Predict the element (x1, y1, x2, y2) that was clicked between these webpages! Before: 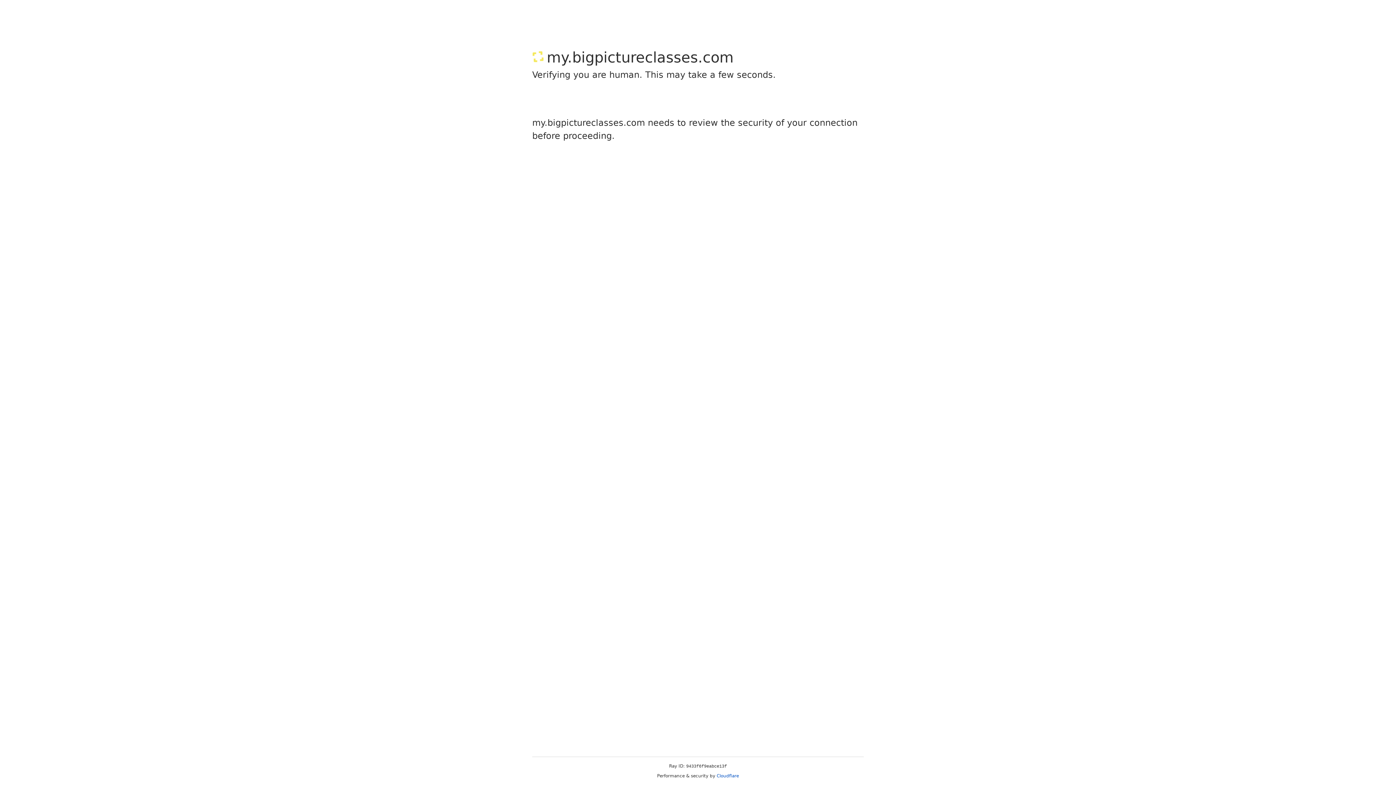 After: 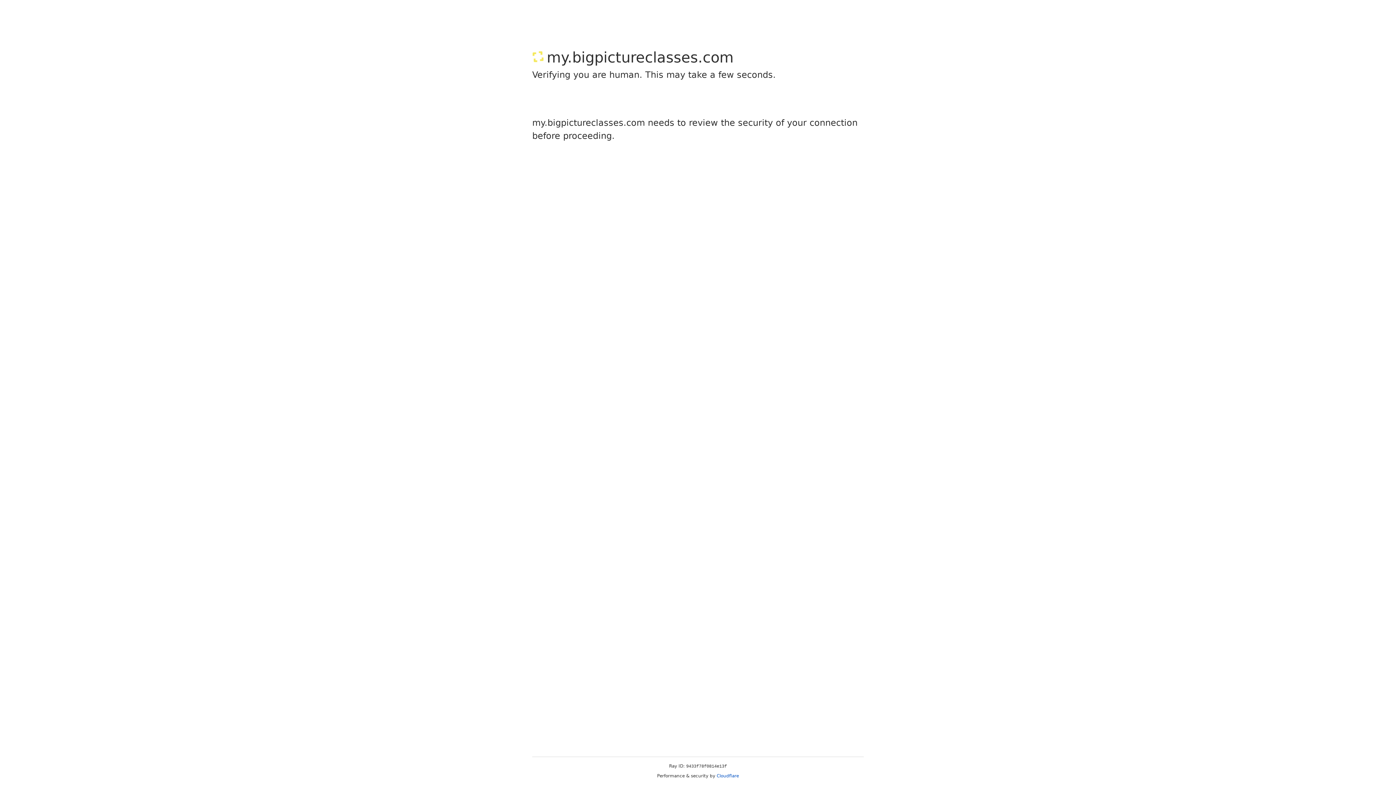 Action: bbox: (716, 773, 739, 778) label: Cloudflare